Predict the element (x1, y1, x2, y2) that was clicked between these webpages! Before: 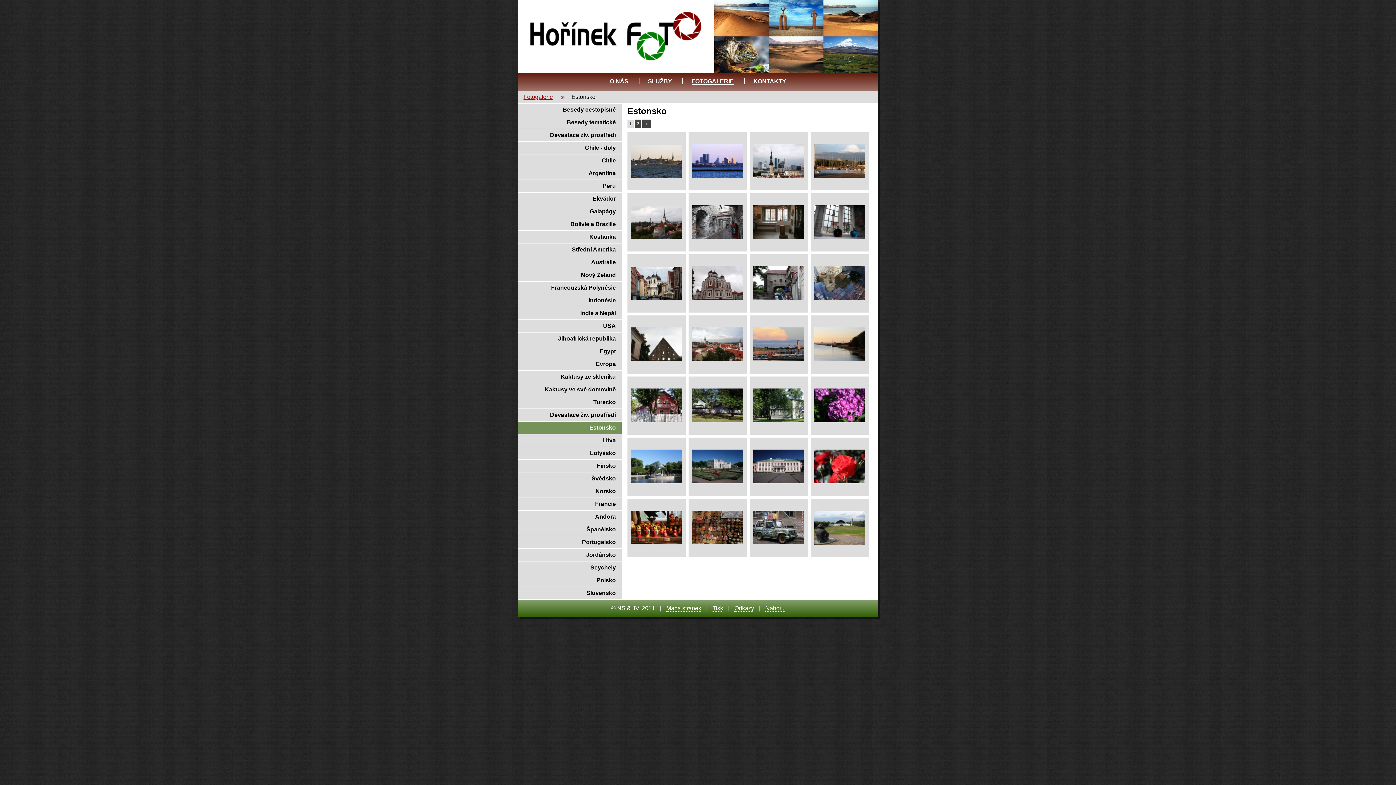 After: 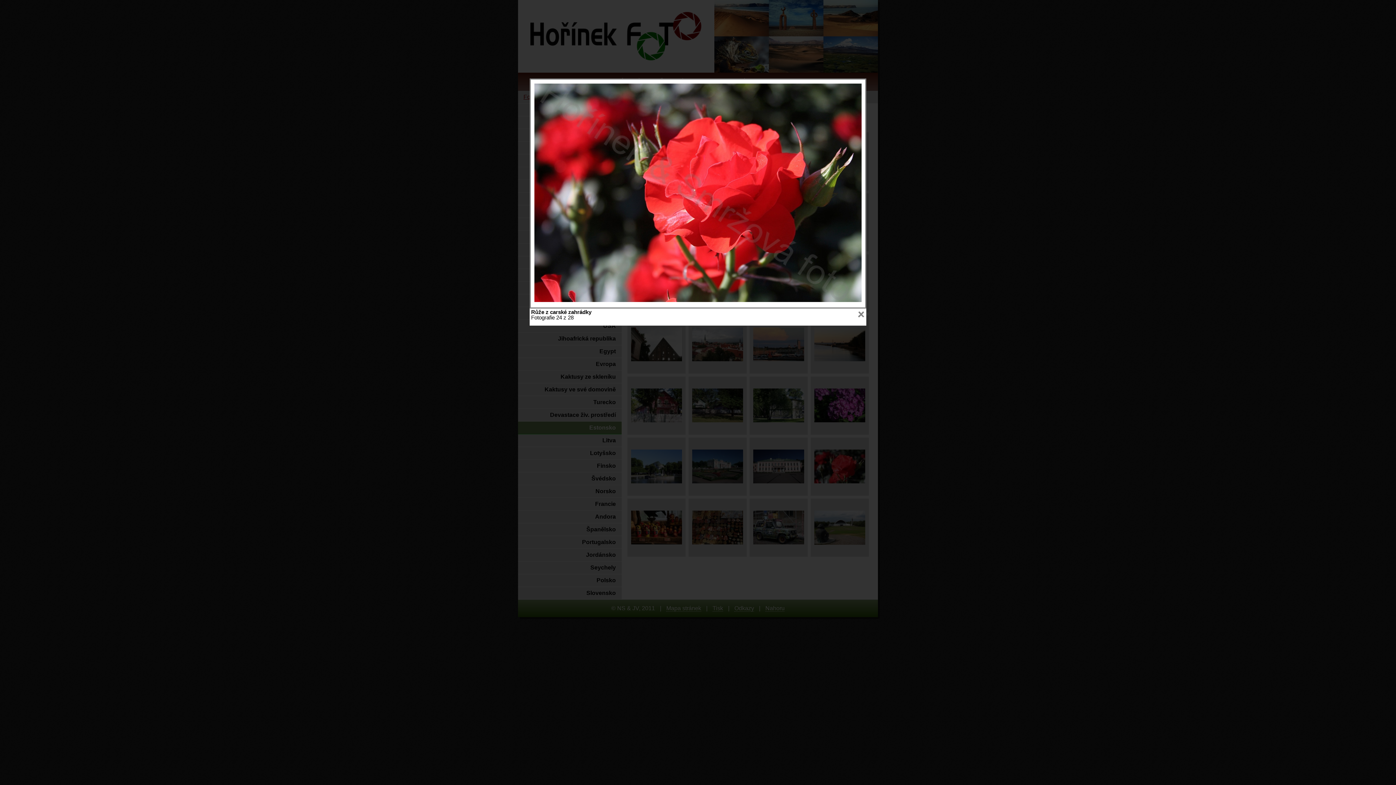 Action: bbox: (810, 449, 869, 483)